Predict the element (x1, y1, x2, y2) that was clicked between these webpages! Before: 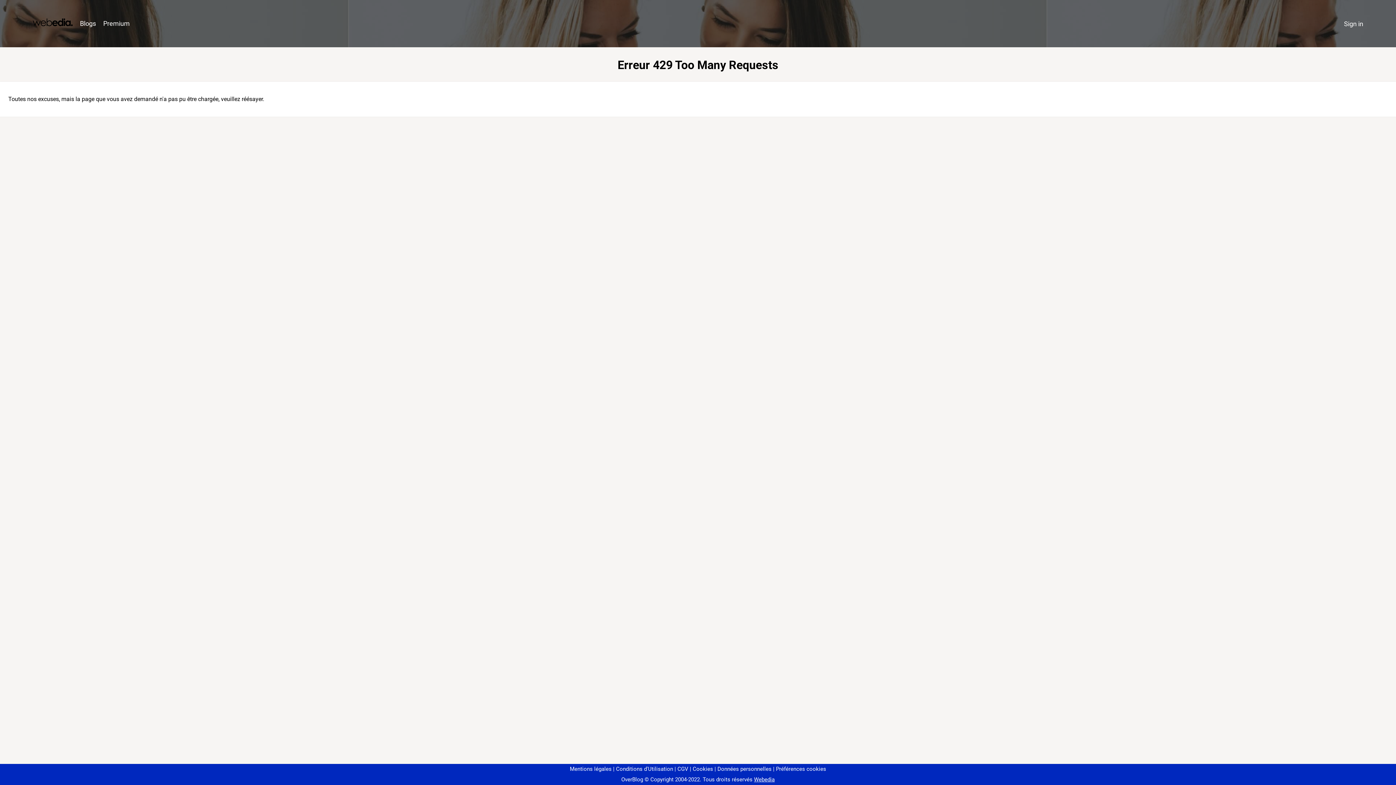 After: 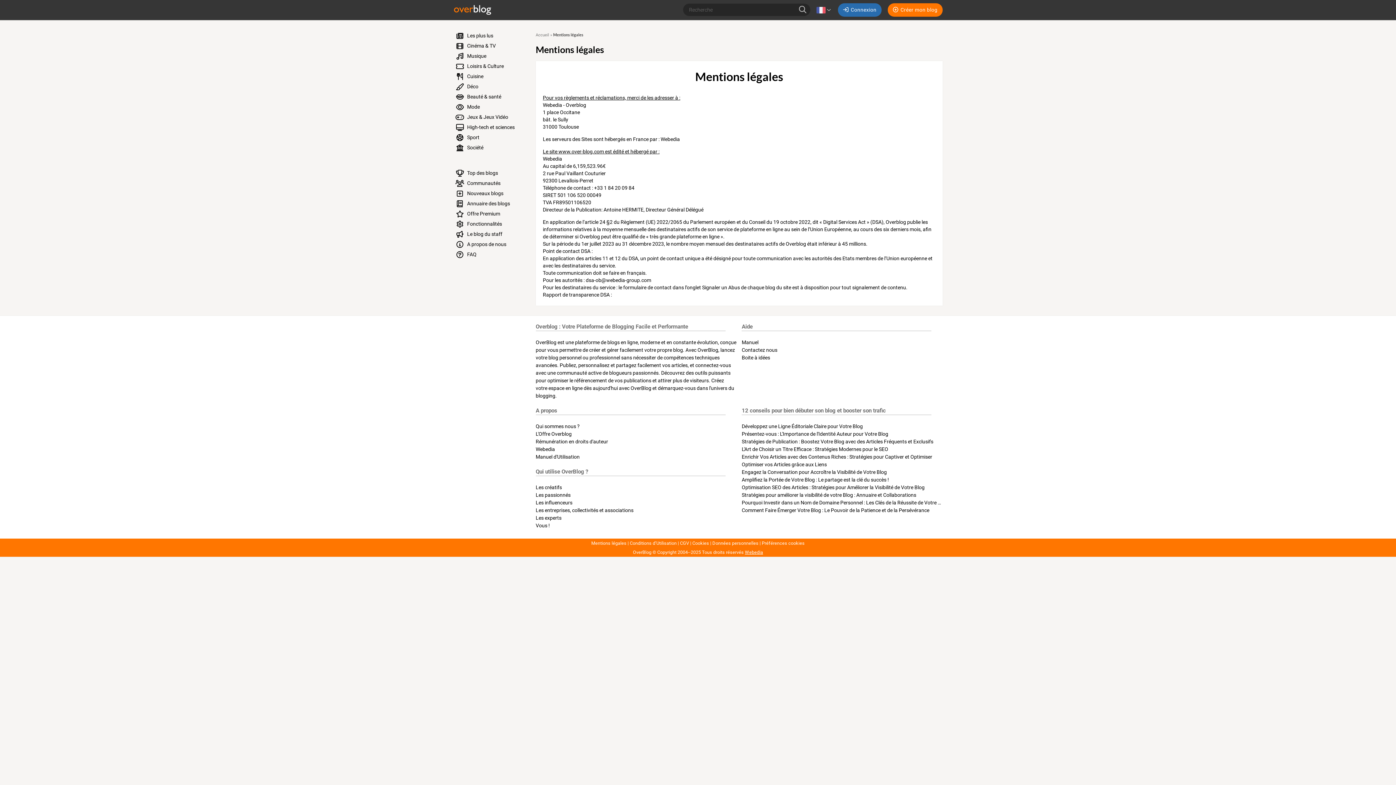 Action: label: Mentions légales bbox: (570, 766, 611, 772)